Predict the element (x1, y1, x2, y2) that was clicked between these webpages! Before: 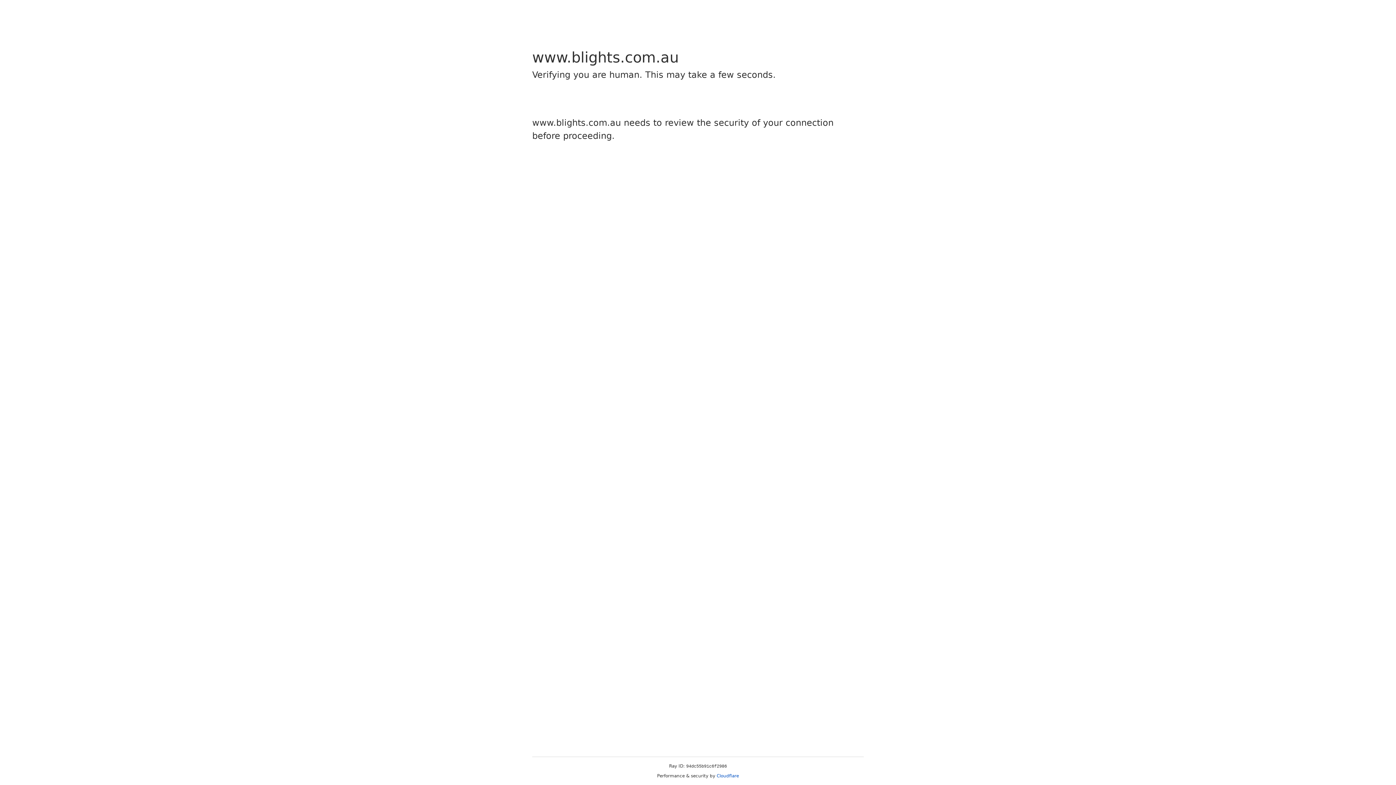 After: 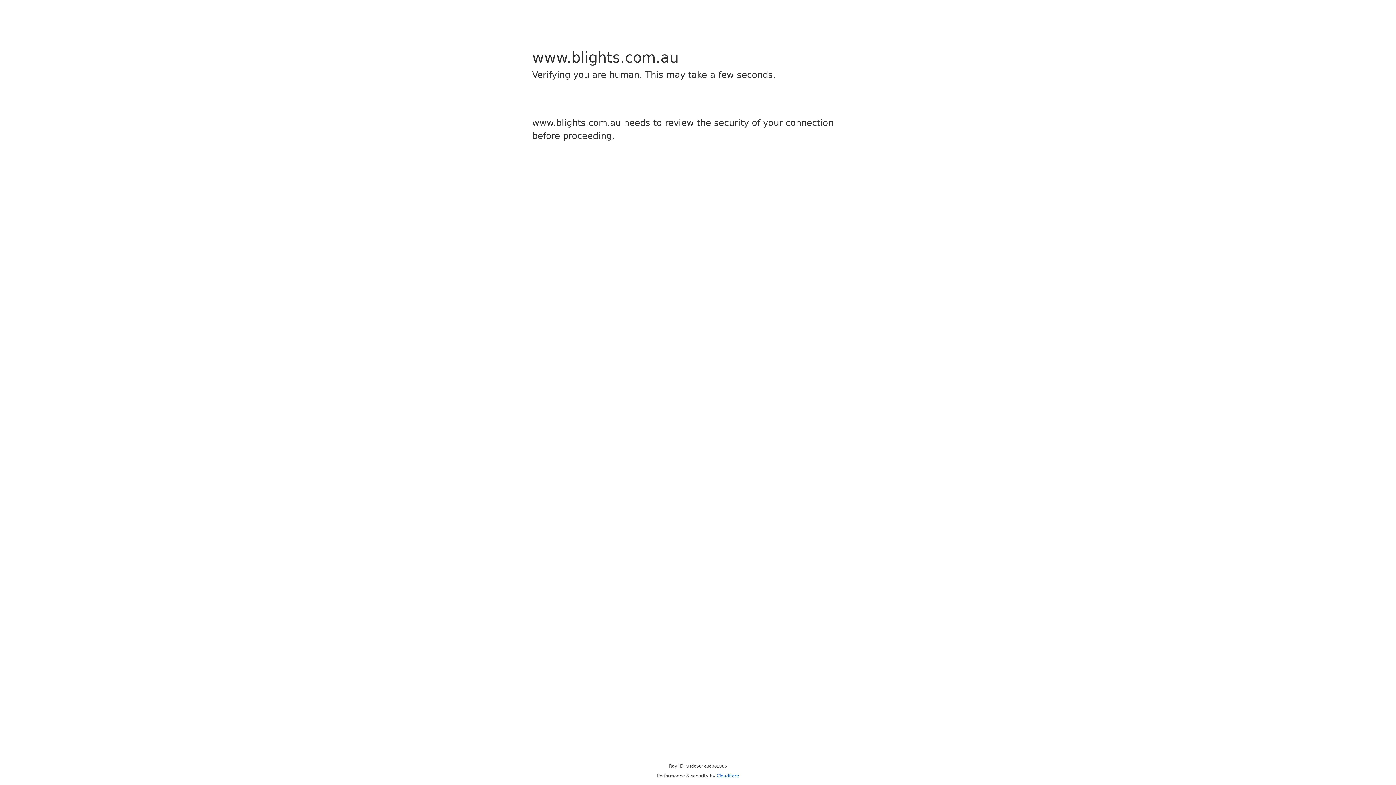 Action: bbox: (716, 773, 739, 778) label: Cloudflare